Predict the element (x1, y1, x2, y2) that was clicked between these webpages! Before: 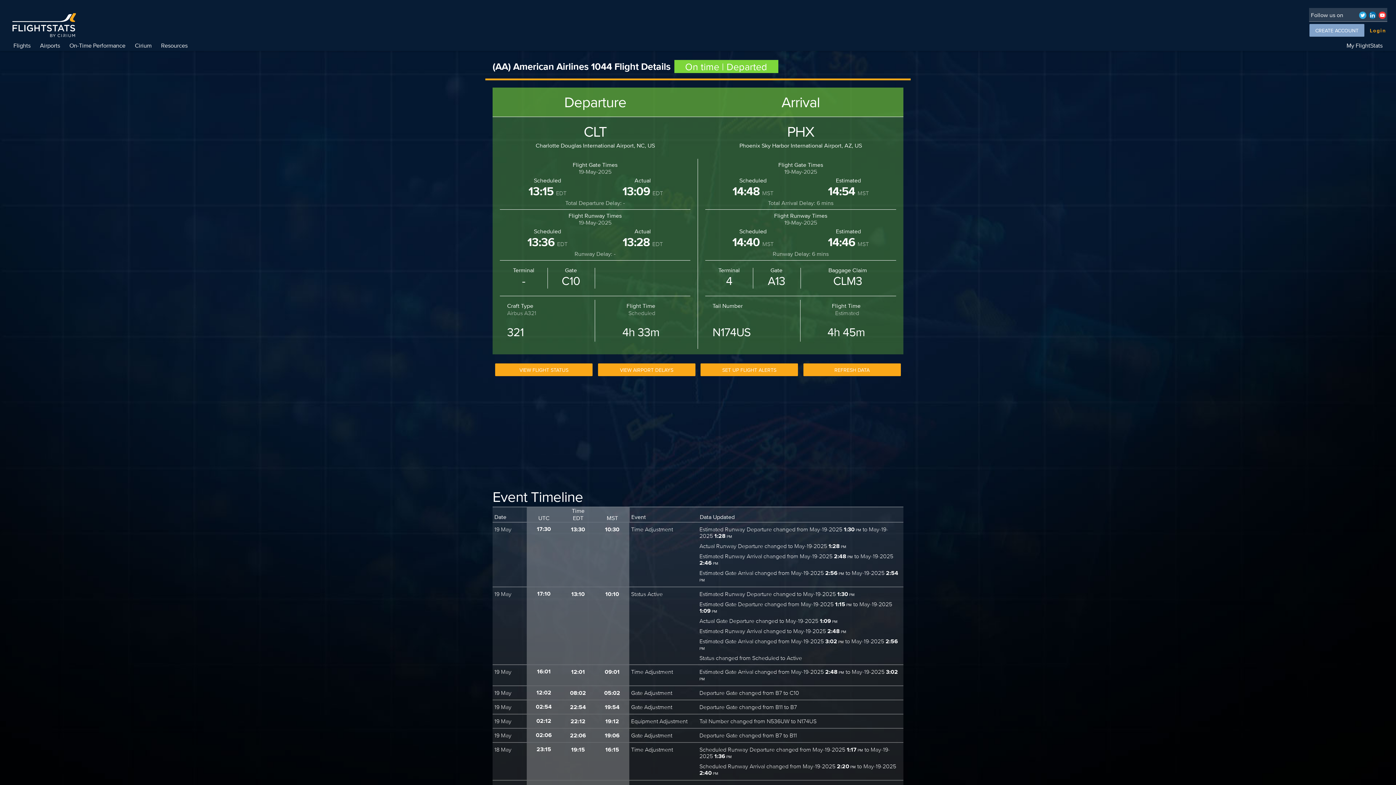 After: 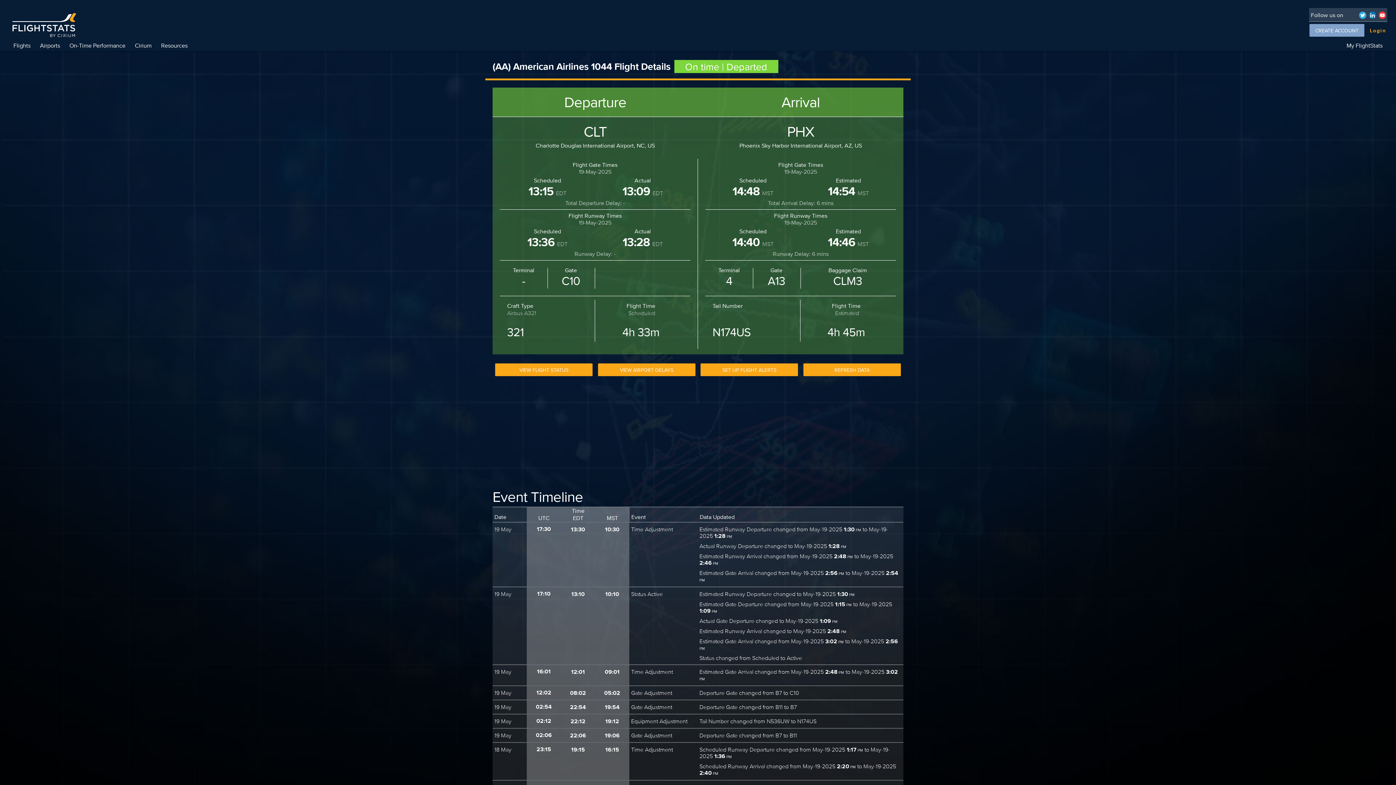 Action: bbox: (1367, 10, 1377, 19)